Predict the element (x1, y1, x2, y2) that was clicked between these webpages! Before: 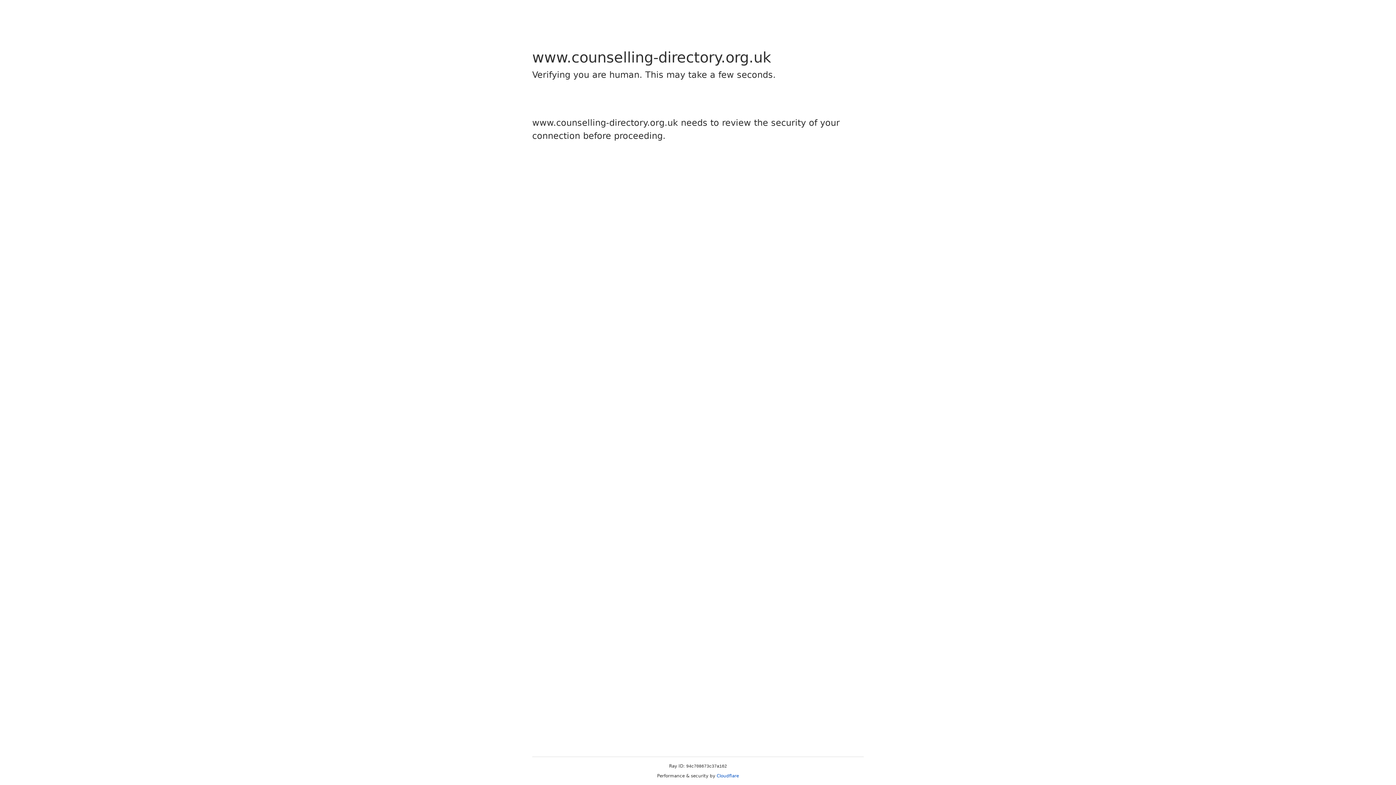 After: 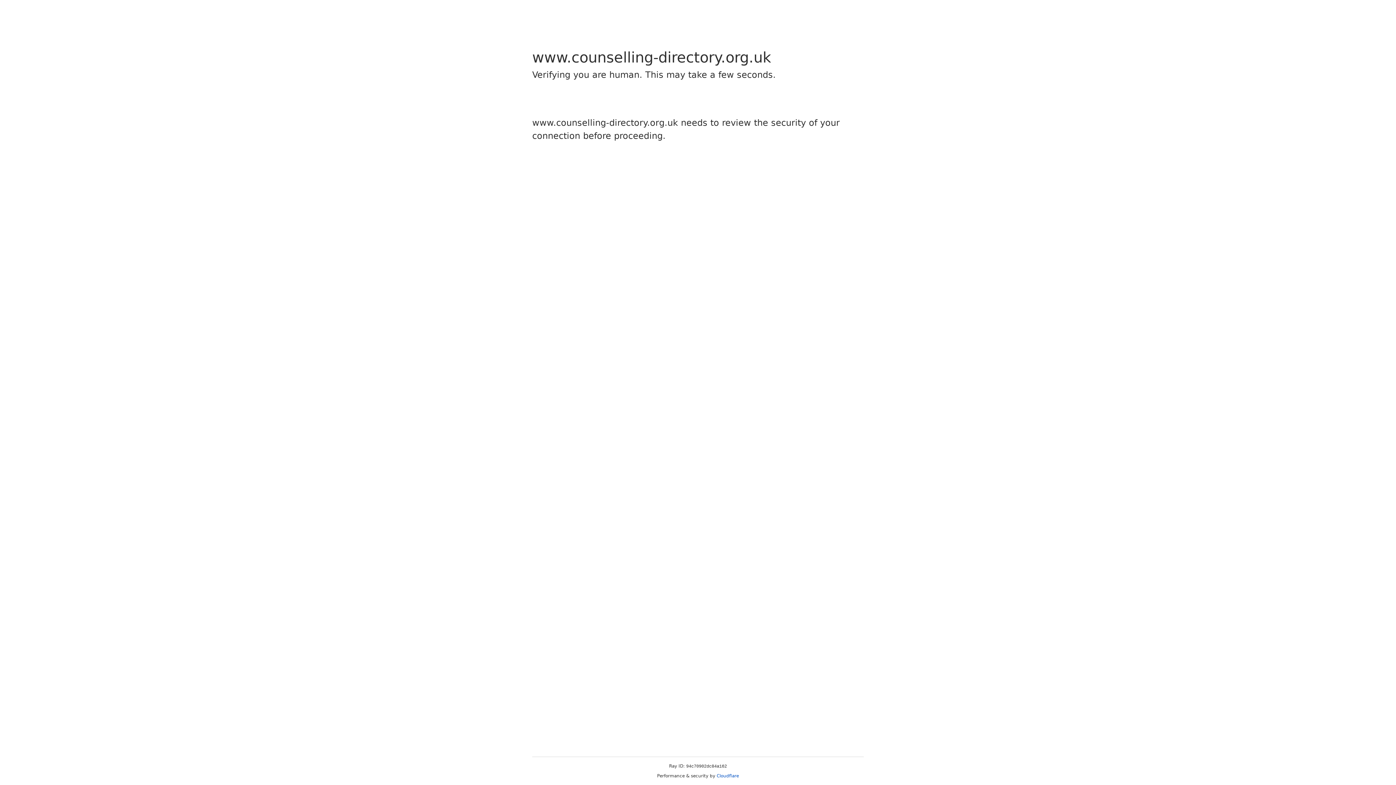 Action: label: Cloudflare bbox: (716, 773, 739, 778)